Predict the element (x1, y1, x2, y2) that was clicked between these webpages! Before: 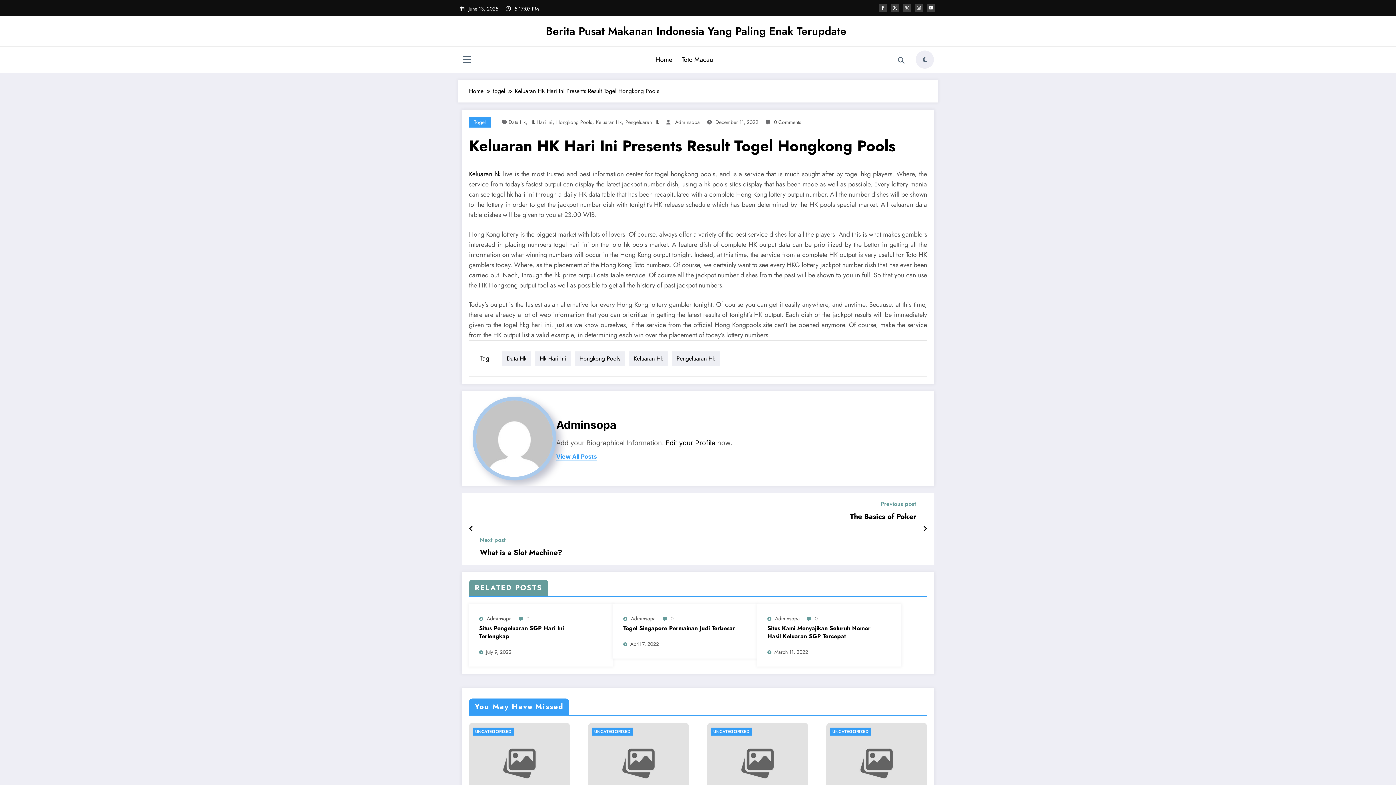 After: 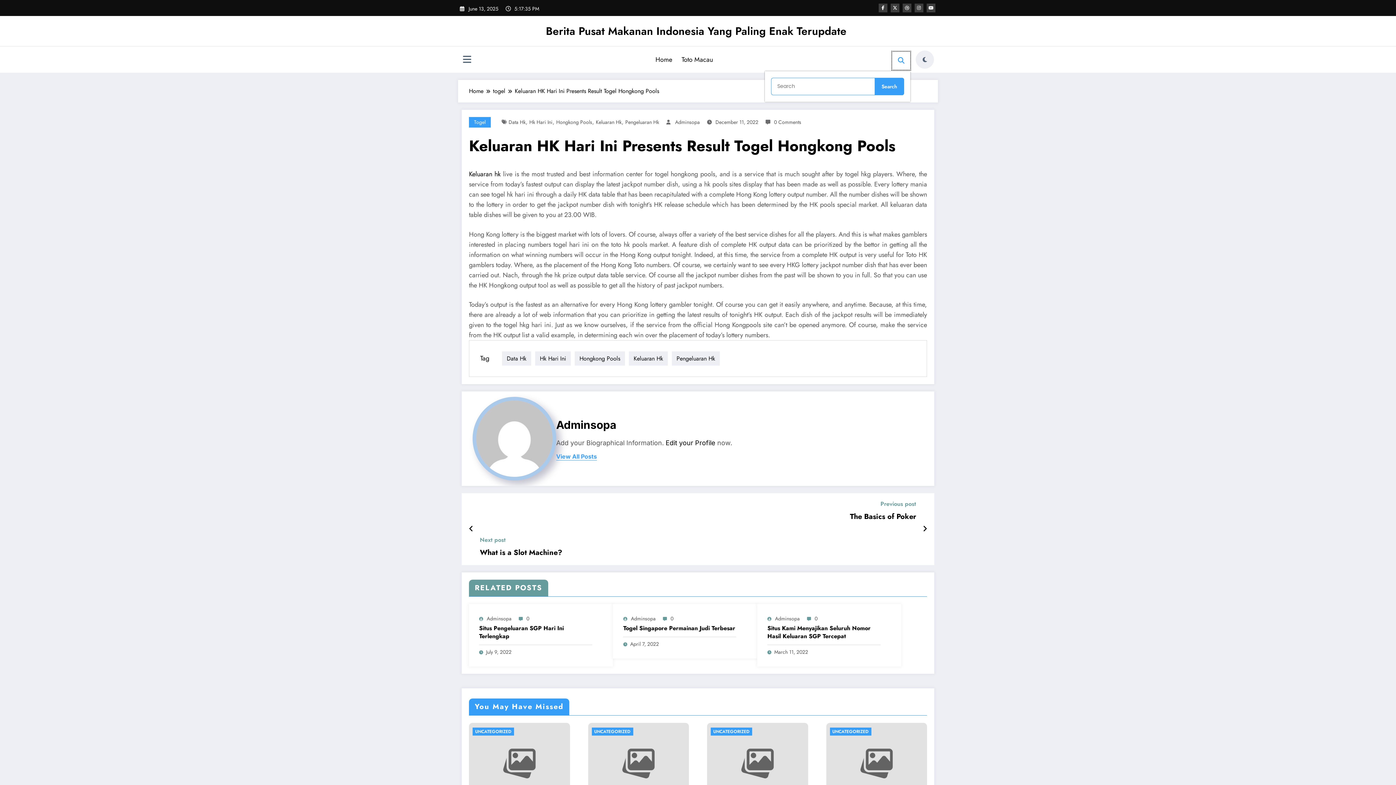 Action: bbox: (892, 51, 910, 69)